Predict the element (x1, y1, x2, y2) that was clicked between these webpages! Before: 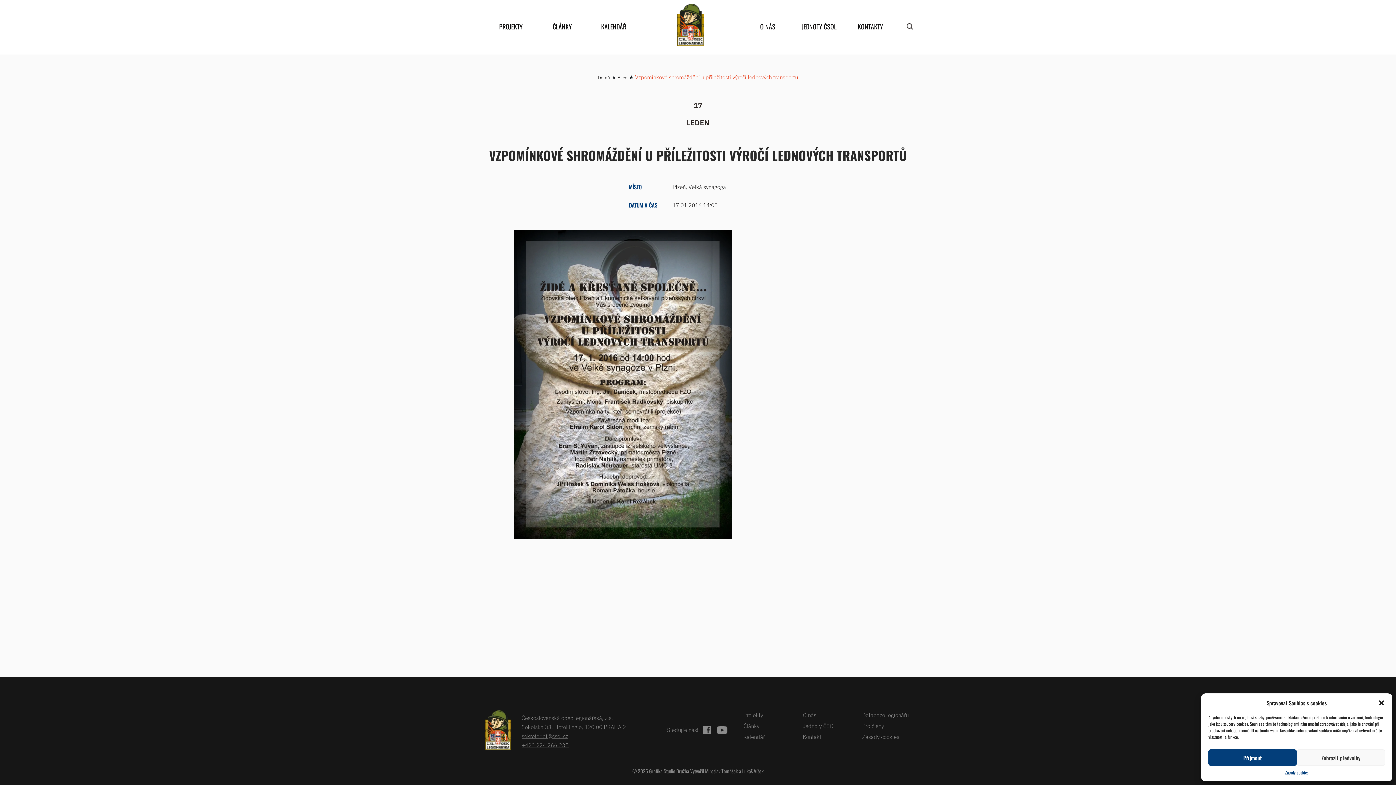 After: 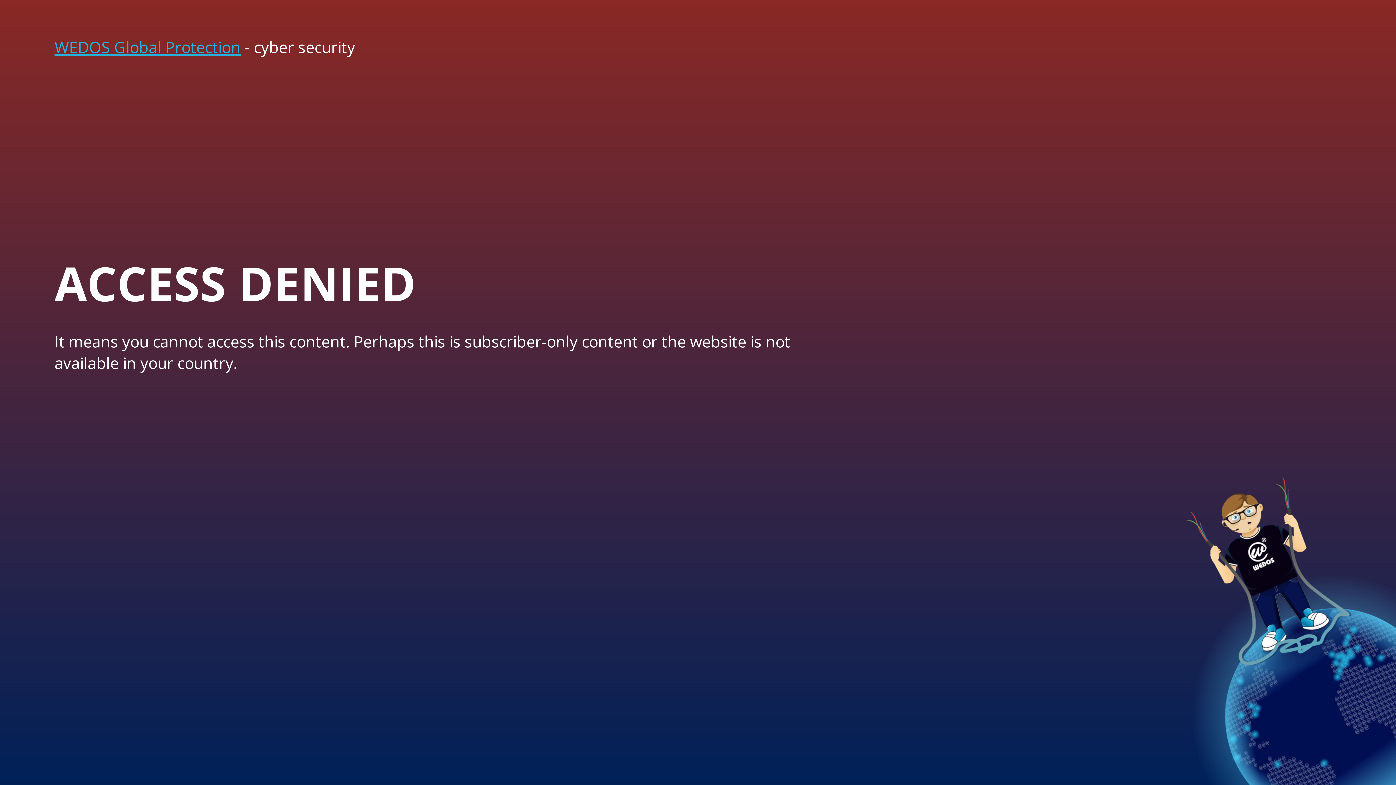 Action: label: Databáze legionářů bbox: (862, 712, 908, 719)